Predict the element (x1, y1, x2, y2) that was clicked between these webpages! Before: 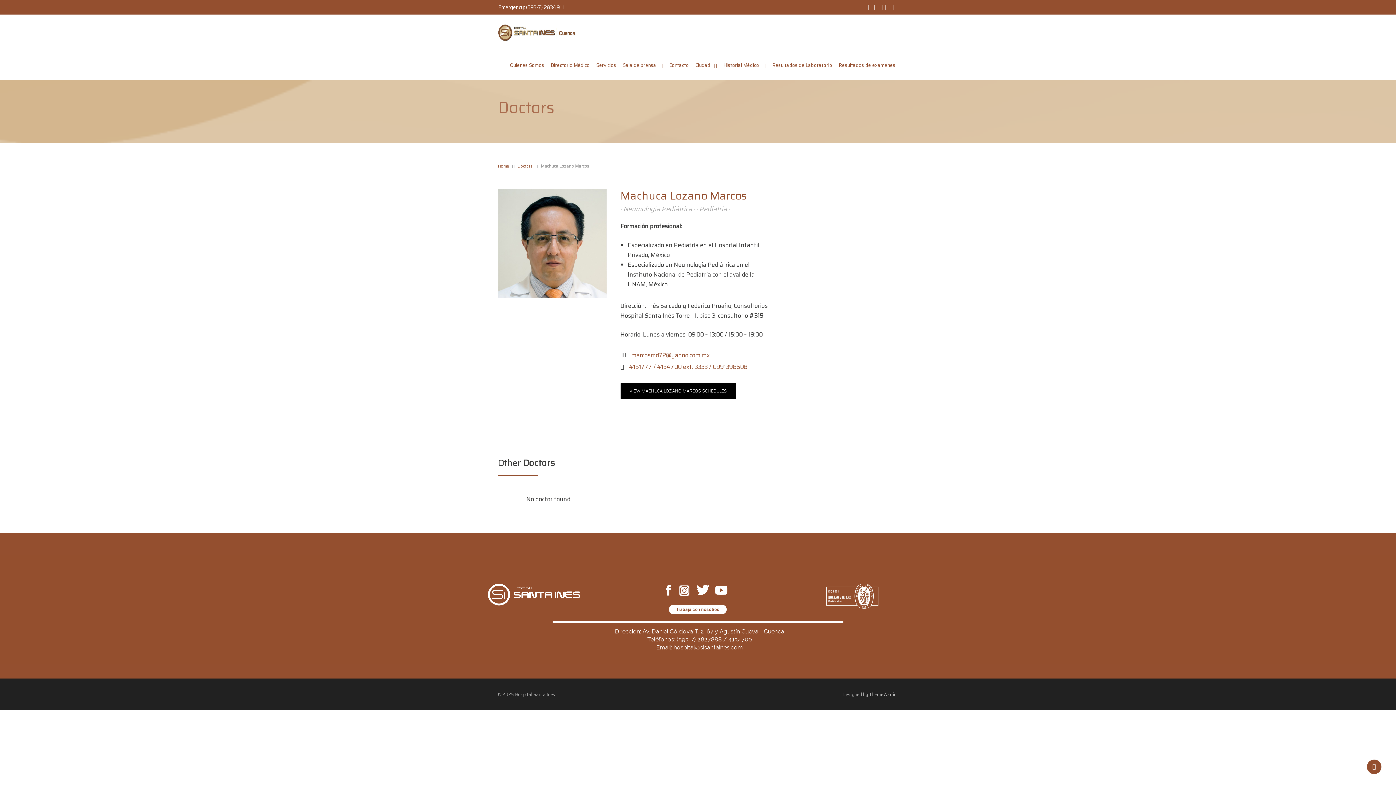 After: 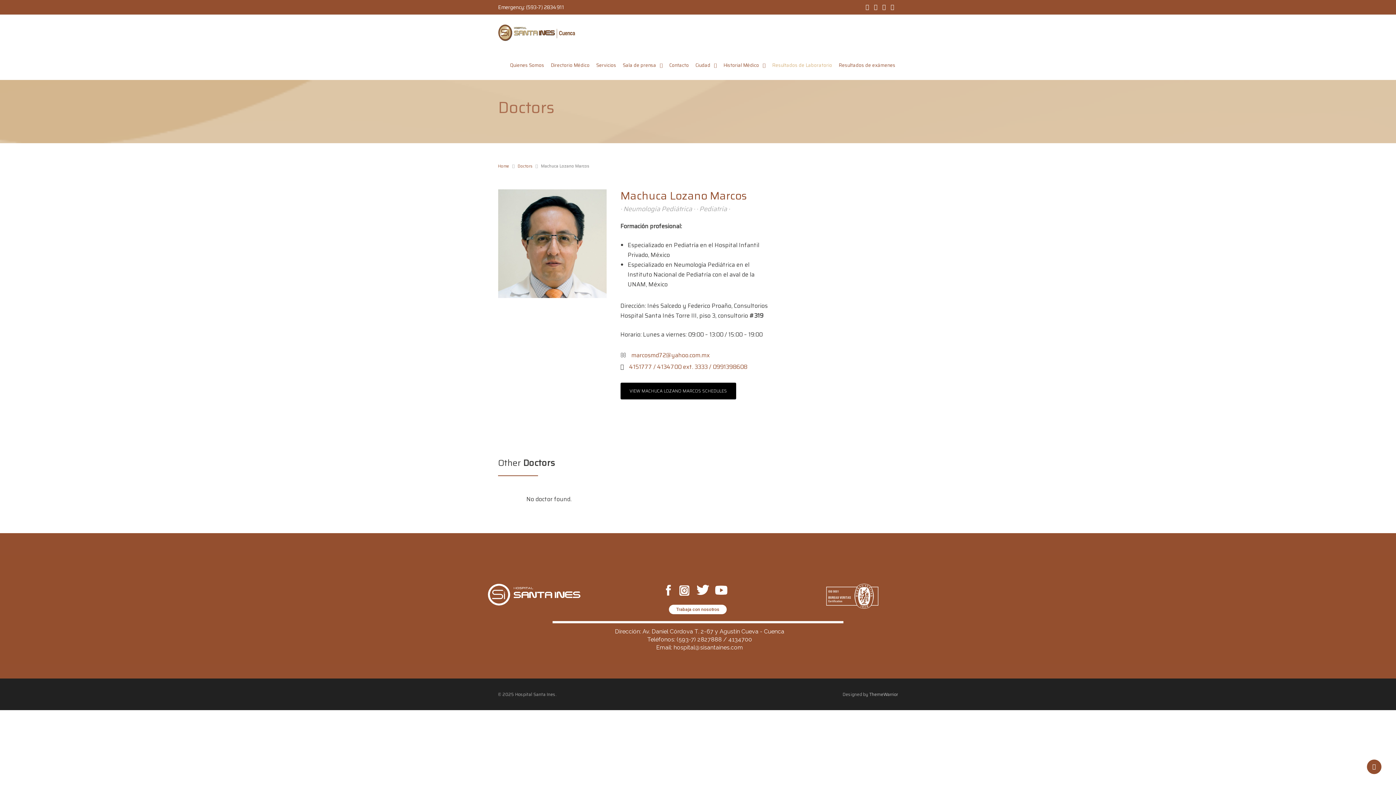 Action: bbox: (769, 50, 834, 80) label: Resultados de Laboratorio